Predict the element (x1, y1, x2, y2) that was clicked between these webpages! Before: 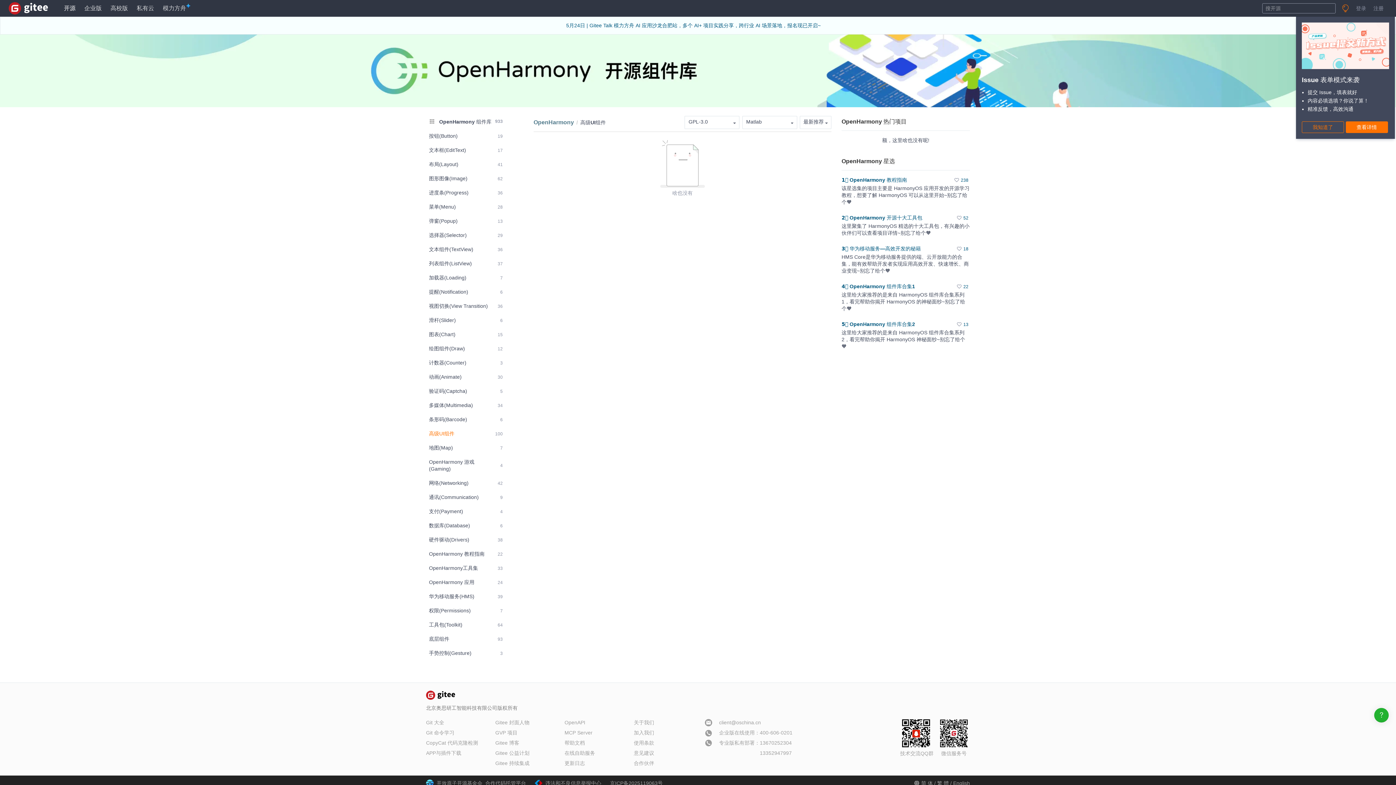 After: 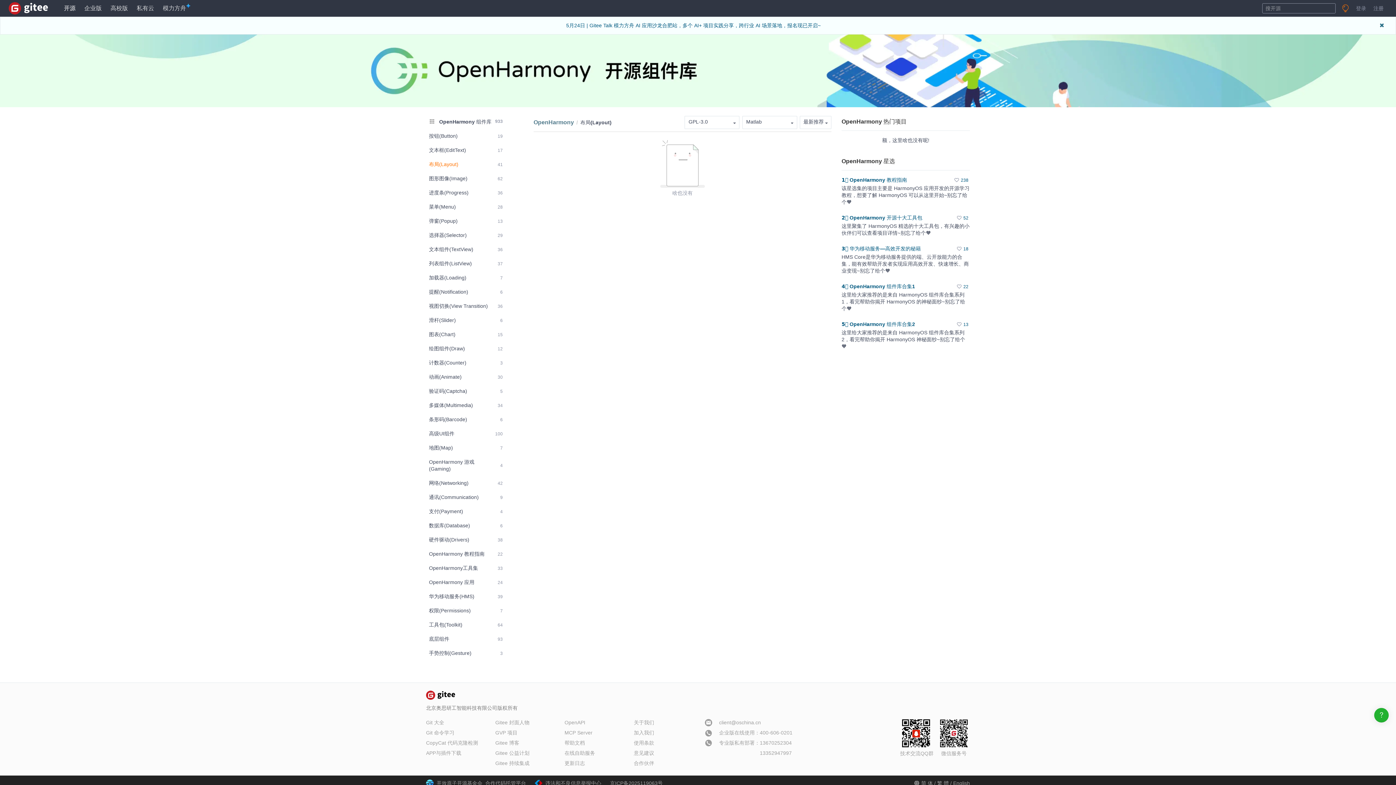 Action: bbox: (426, 158, 505, 170) label: 布局(Layout)
41